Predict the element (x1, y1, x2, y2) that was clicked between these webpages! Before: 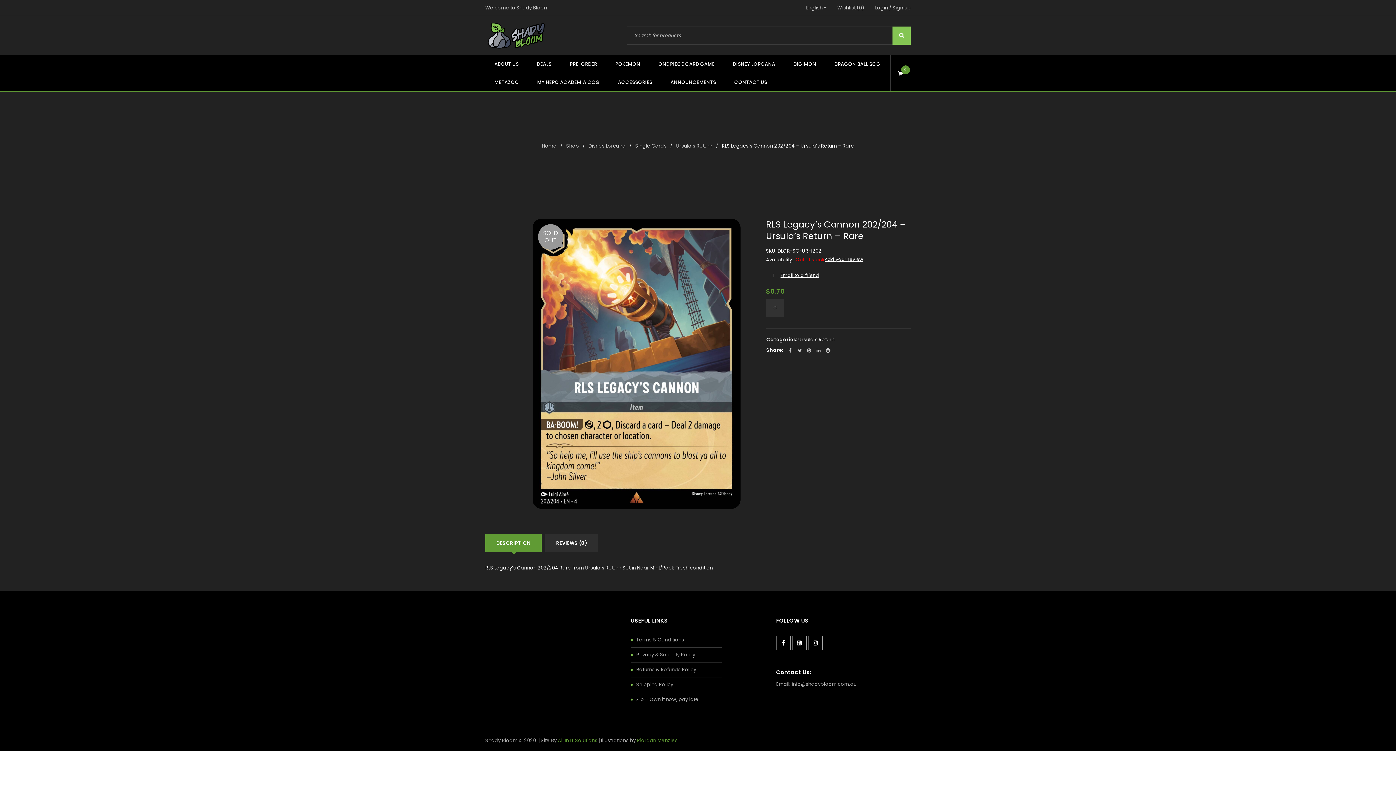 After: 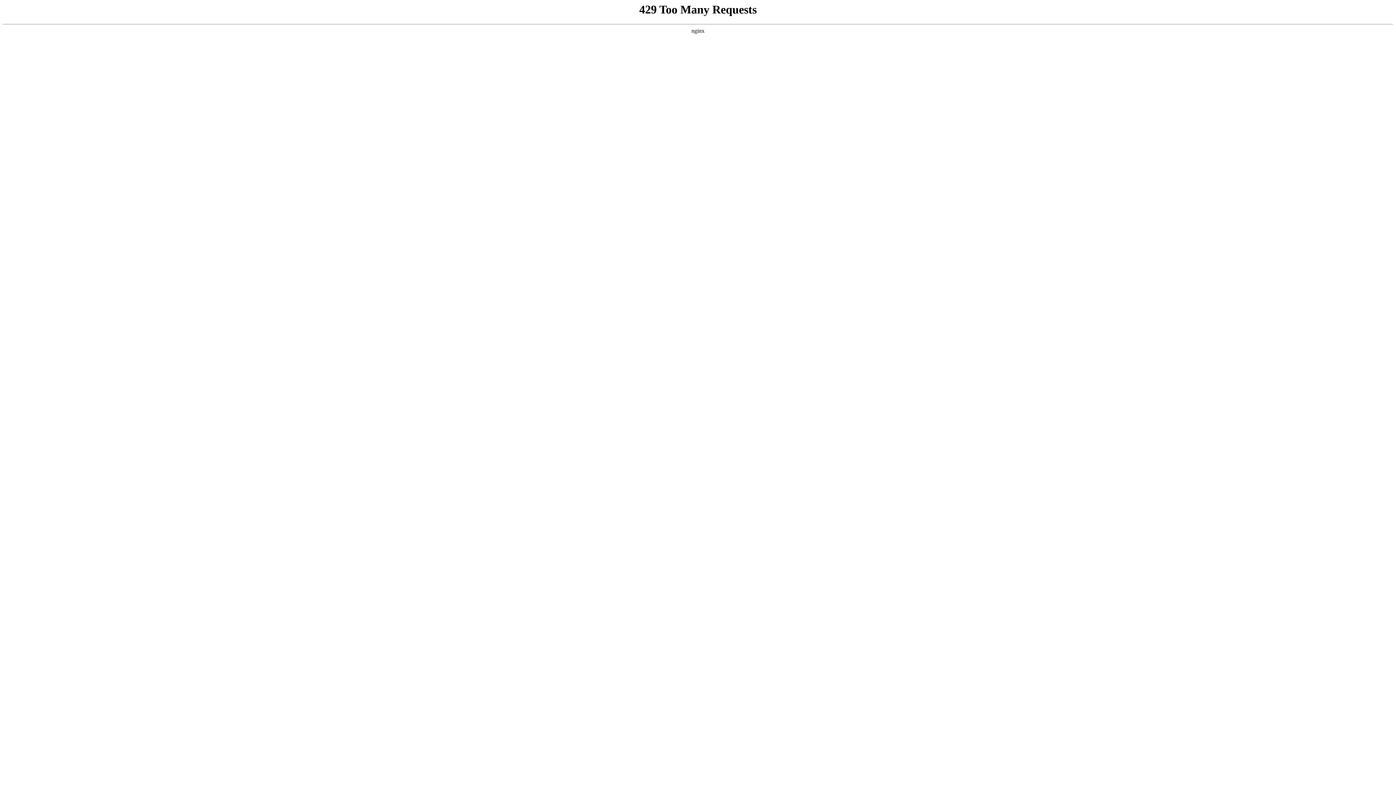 Action: label: Login bbox: (875, 3, 888, 12)